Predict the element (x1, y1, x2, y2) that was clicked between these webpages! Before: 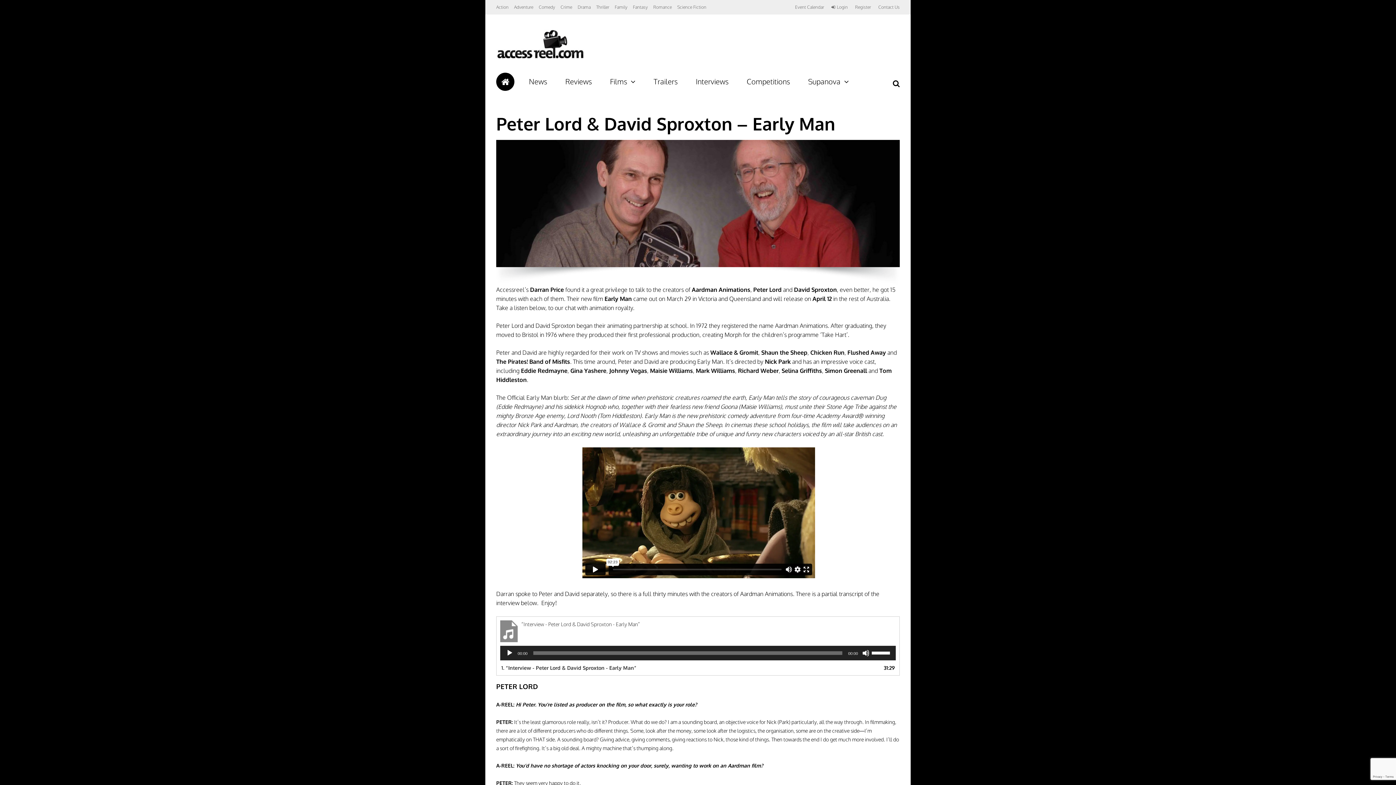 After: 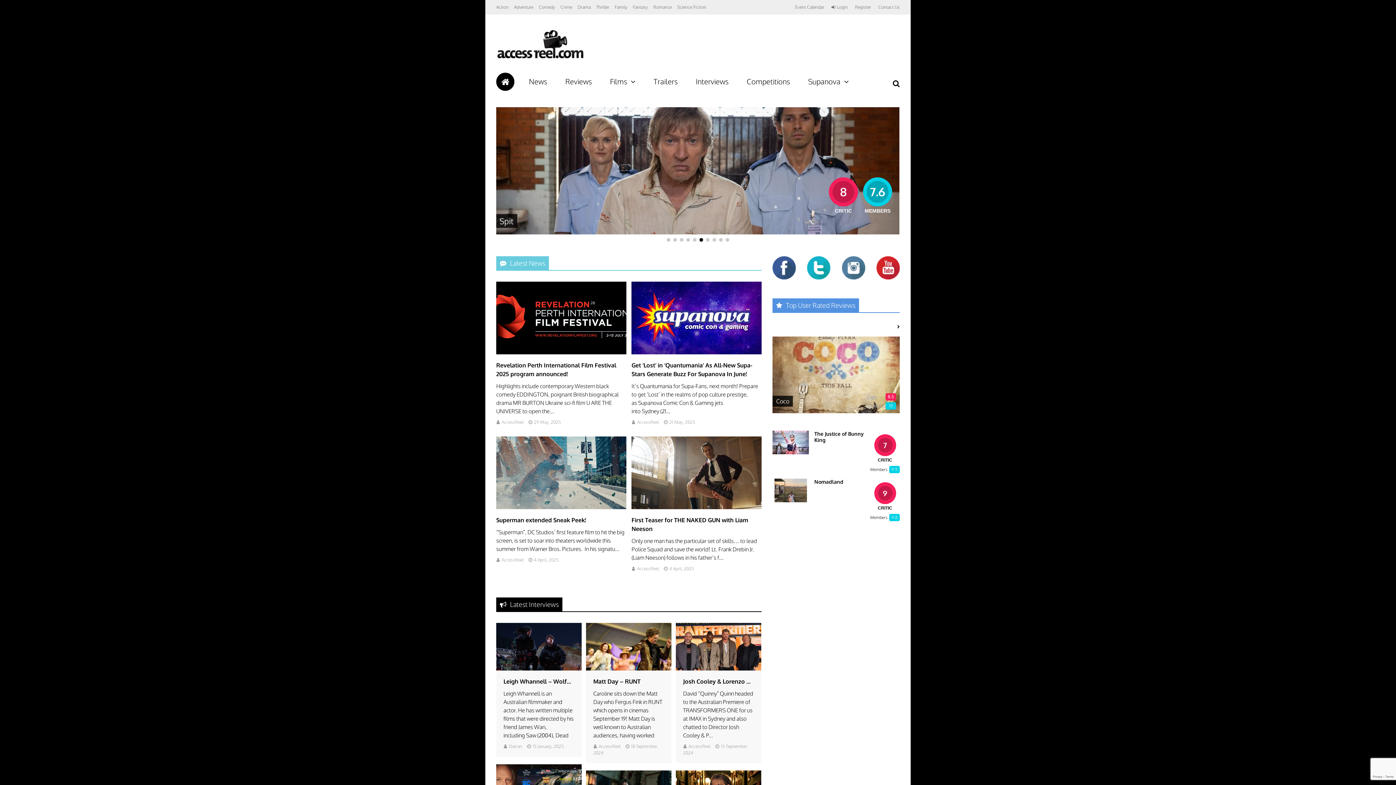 Action: bbox: (496, 55, 584, 61)